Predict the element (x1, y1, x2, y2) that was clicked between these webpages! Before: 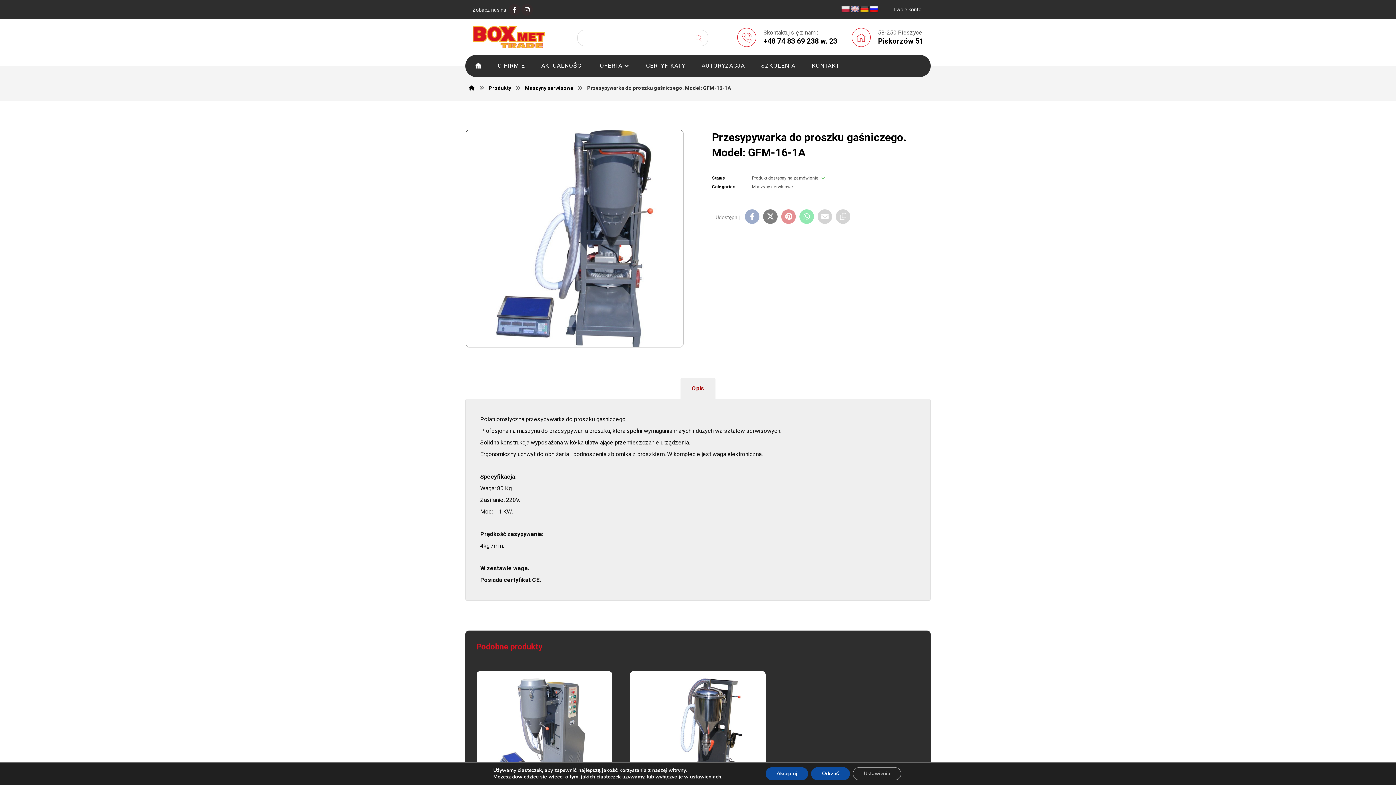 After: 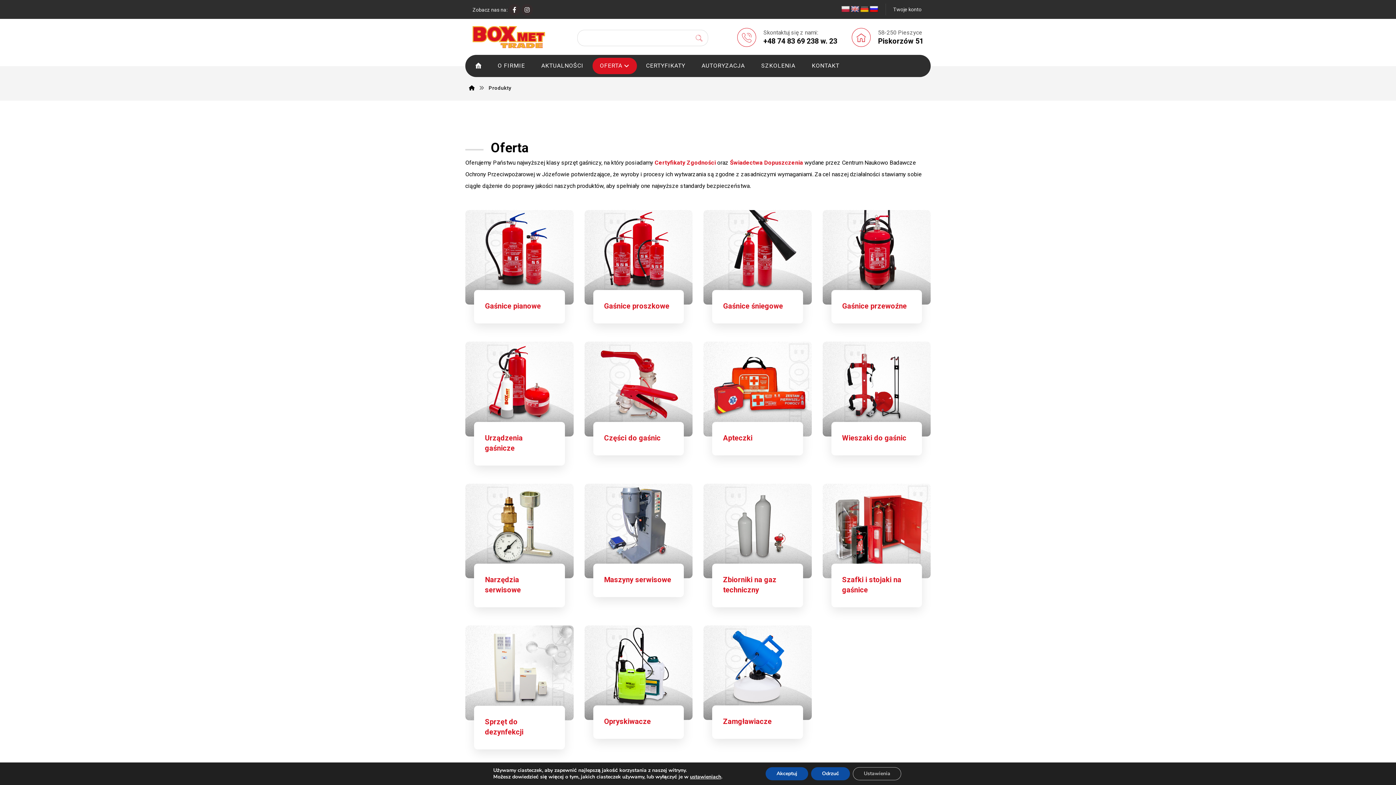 Action: bbox: (488, 85, 511, 90) label: Produkty